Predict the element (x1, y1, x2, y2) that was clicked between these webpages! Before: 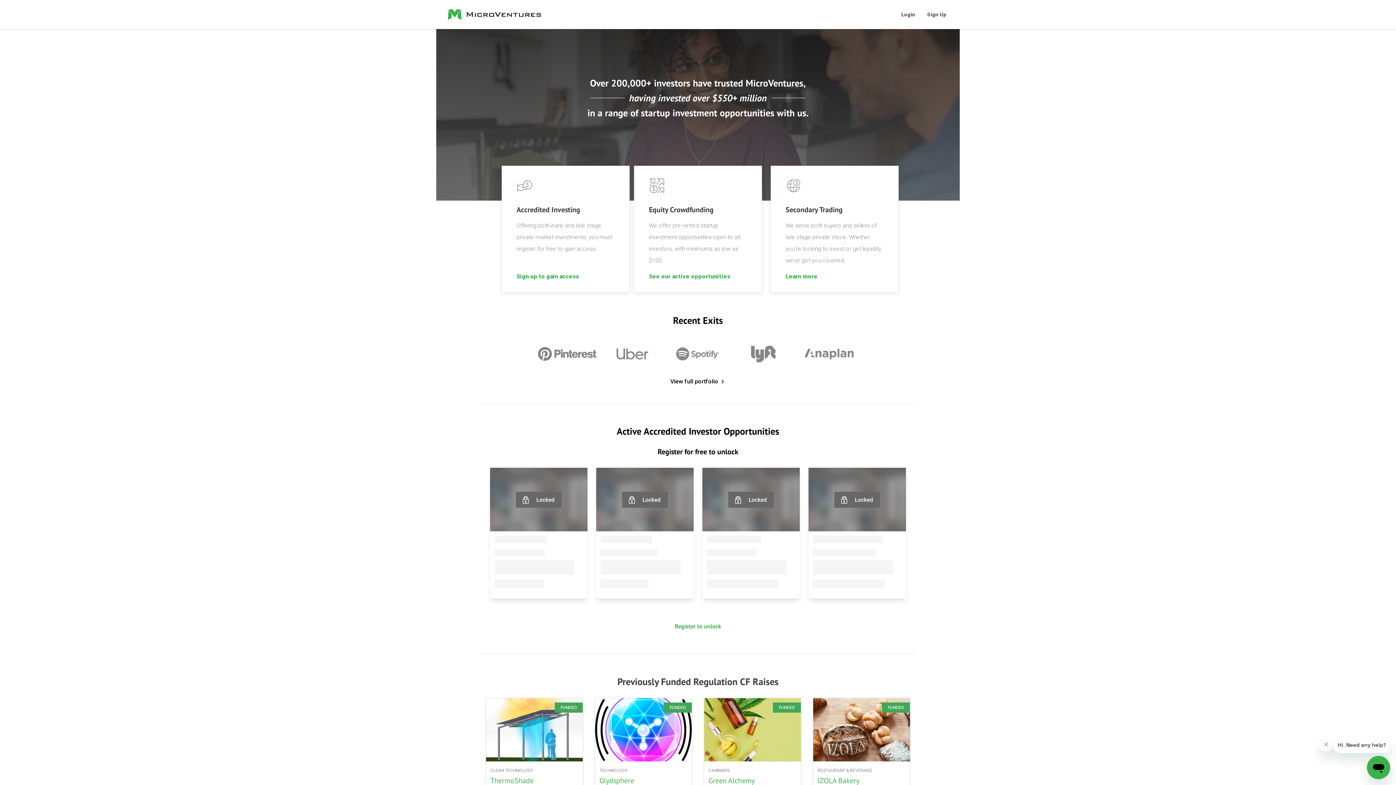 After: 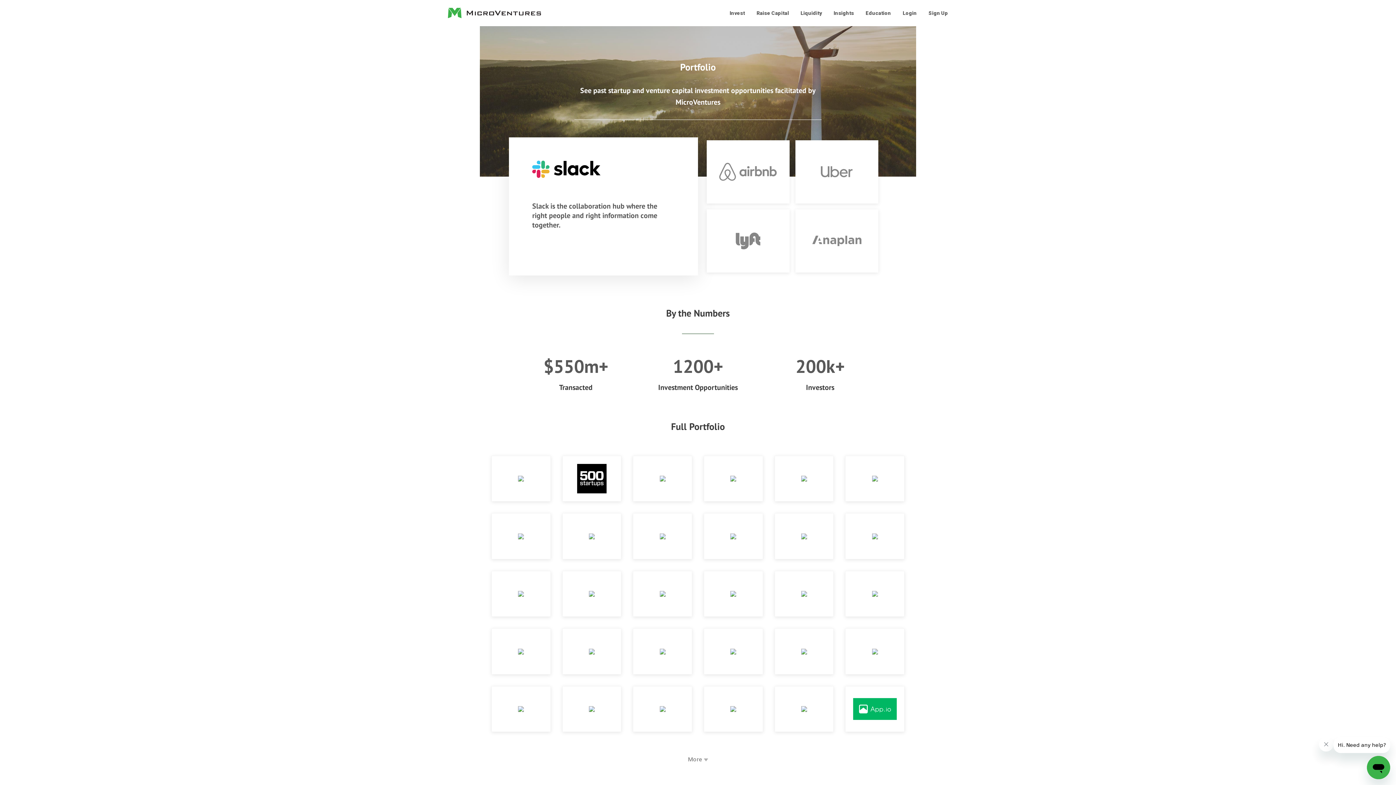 Action: bbox: (670, 377, 725, 386) label: View full portfolio